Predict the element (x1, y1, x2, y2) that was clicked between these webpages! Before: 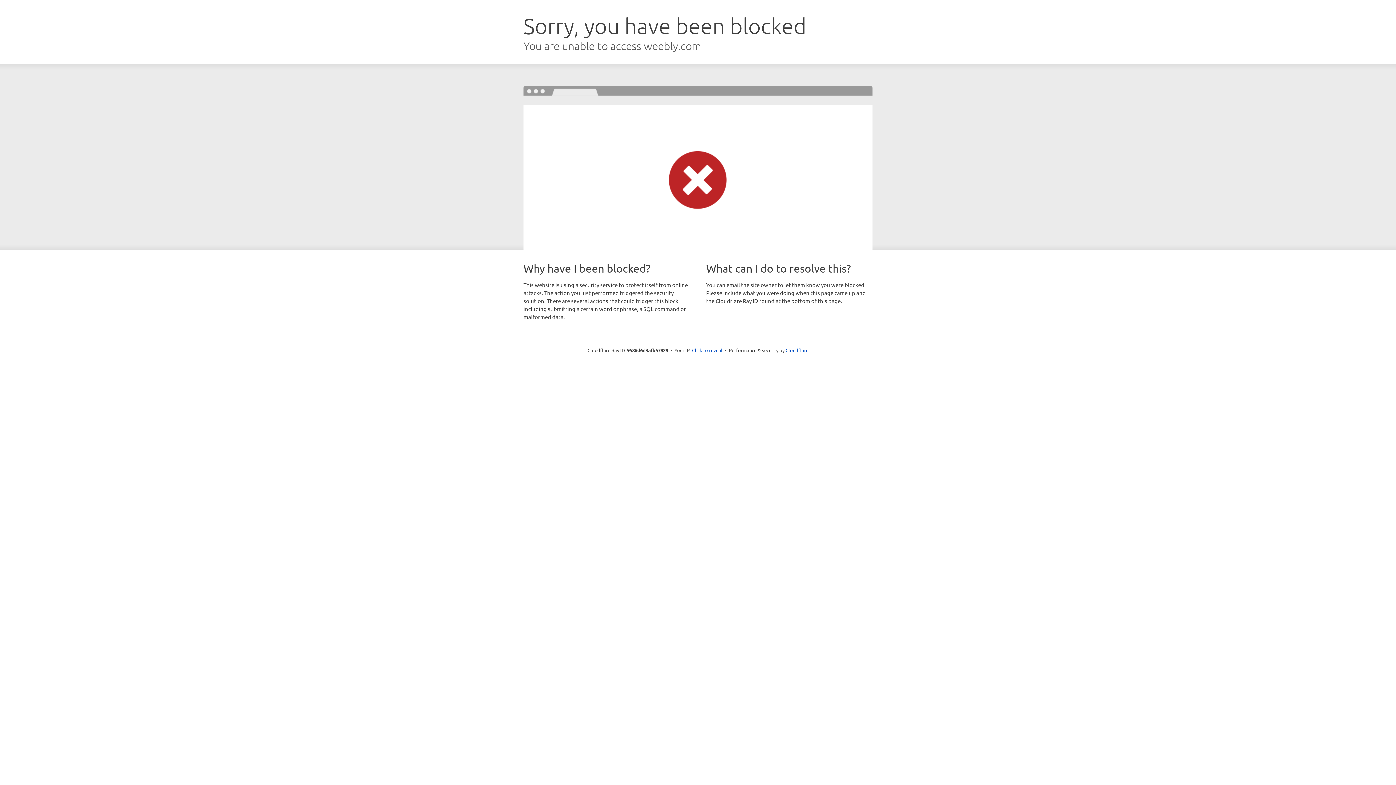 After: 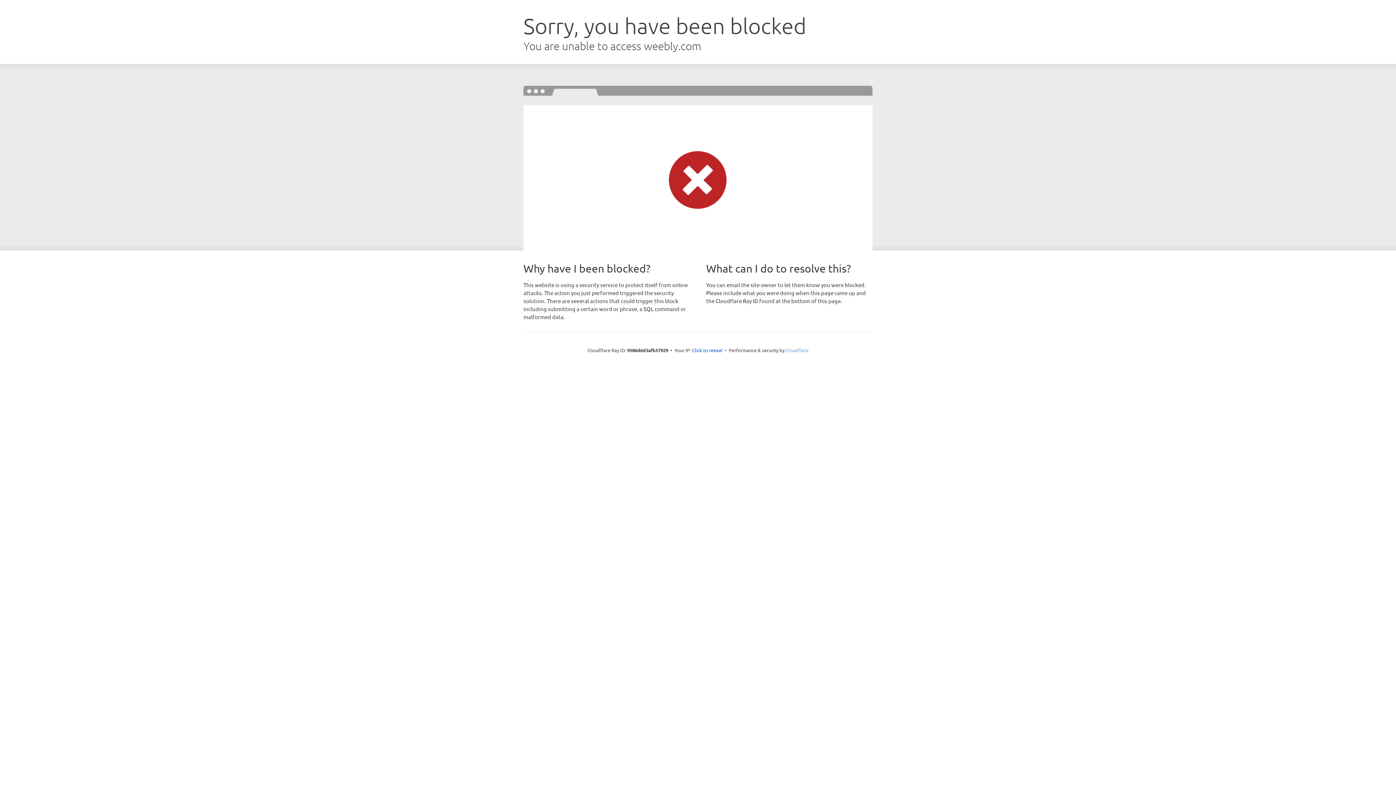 Action: bbox: (785, 347, 808, 353) label: Cloudflare